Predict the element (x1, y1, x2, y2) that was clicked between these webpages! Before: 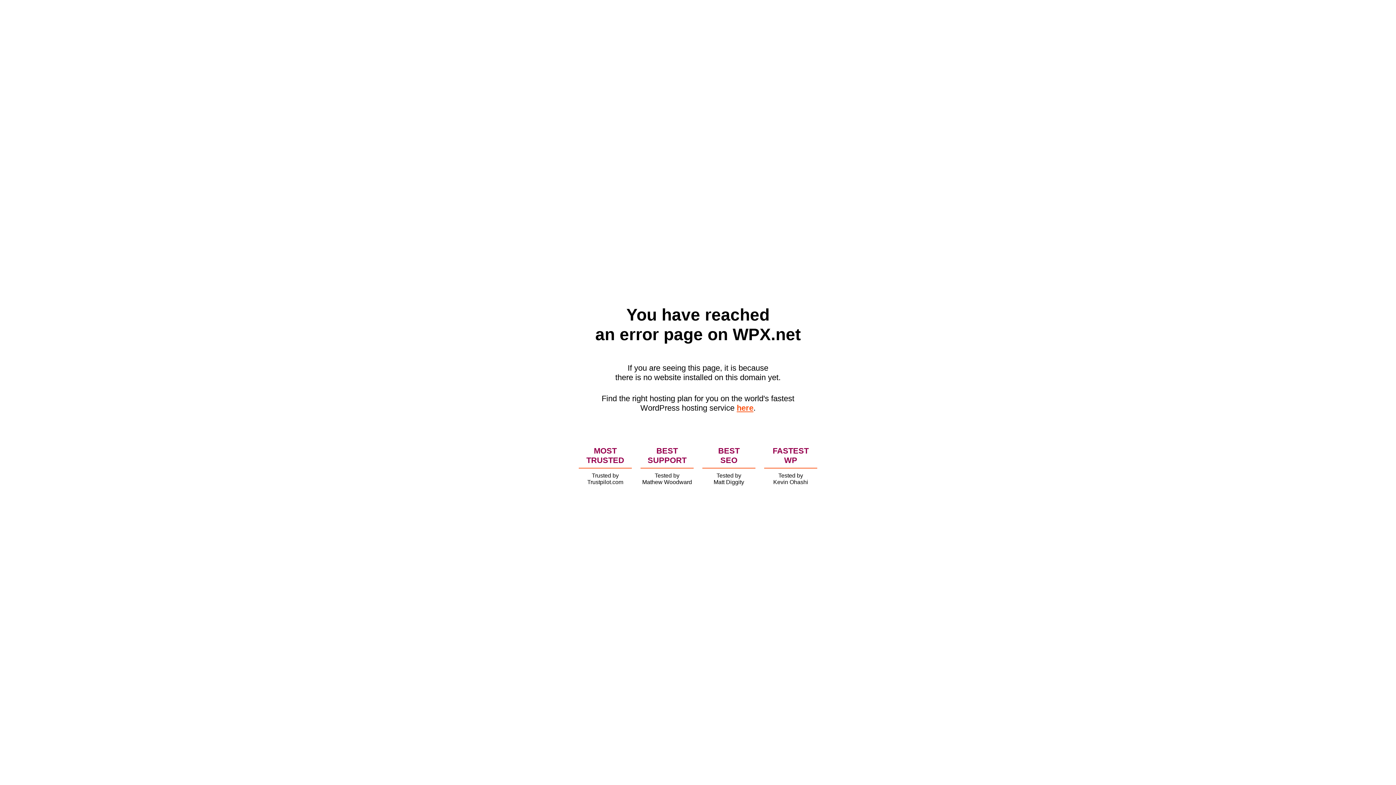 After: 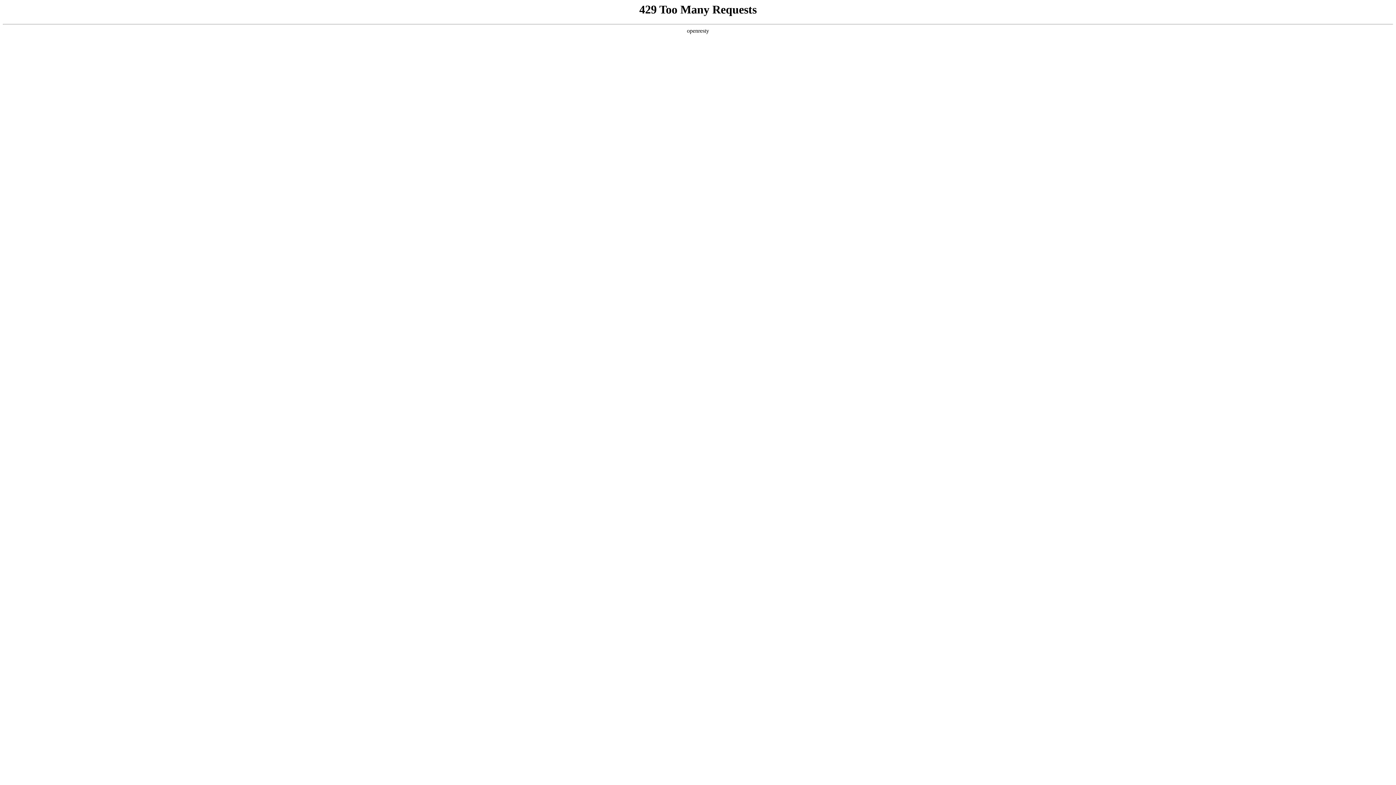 Action: bbox: (736, 403, 753, 412) label: here